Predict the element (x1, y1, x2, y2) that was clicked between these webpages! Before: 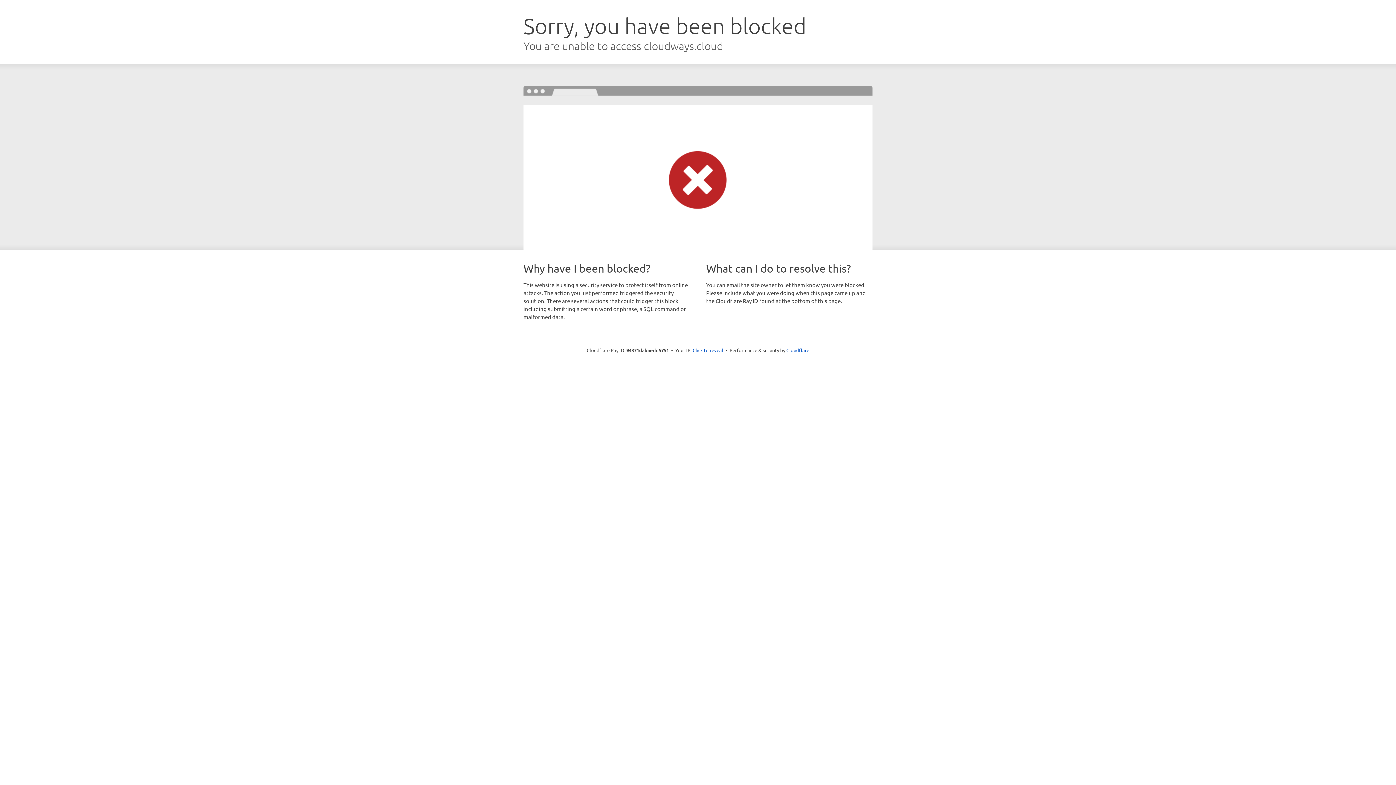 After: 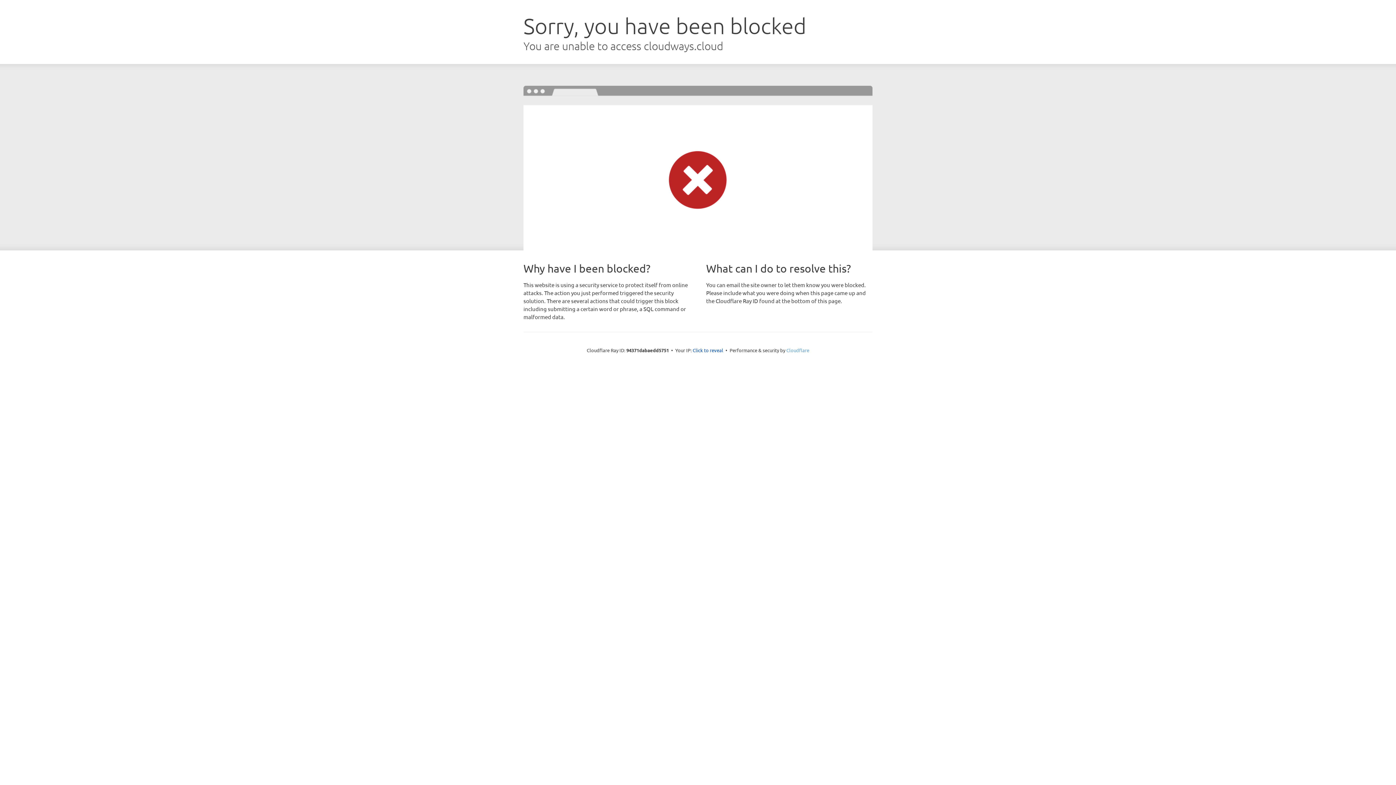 Action: label: Cloudflare bbox: (786, 347, 809, 353)